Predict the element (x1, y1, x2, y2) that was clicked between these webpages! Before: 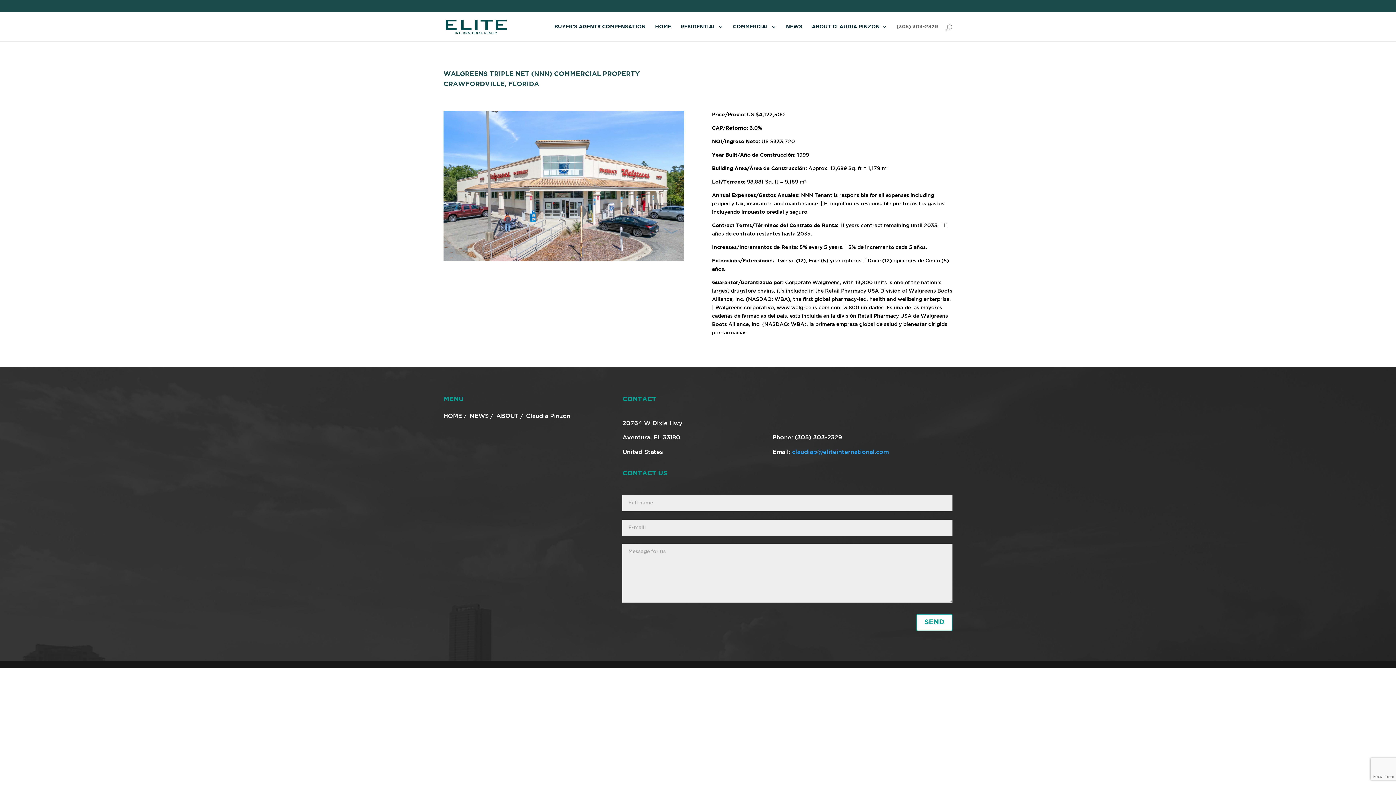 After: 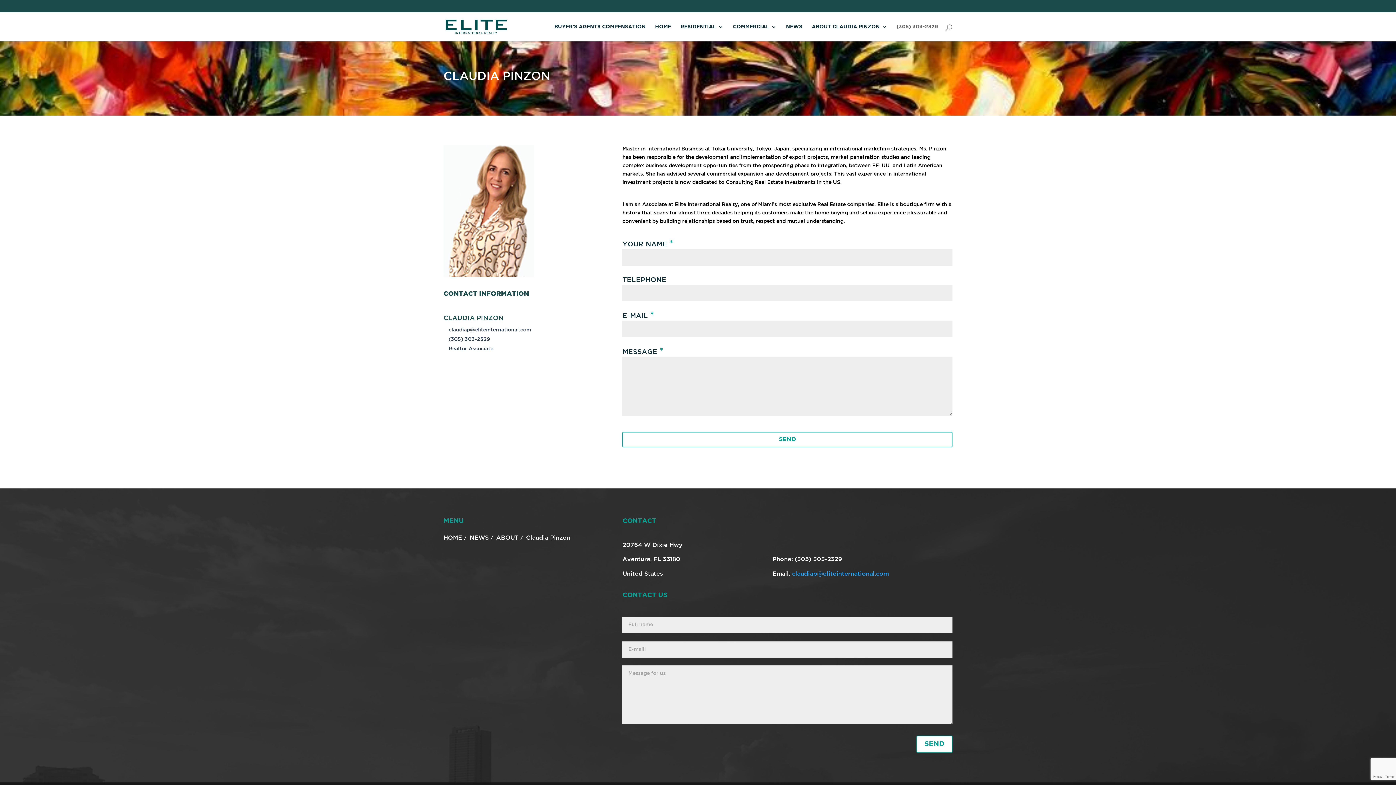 Action: bbox: (812, 24, 887, 41) label: ABOUT CLAUDIA PINZON